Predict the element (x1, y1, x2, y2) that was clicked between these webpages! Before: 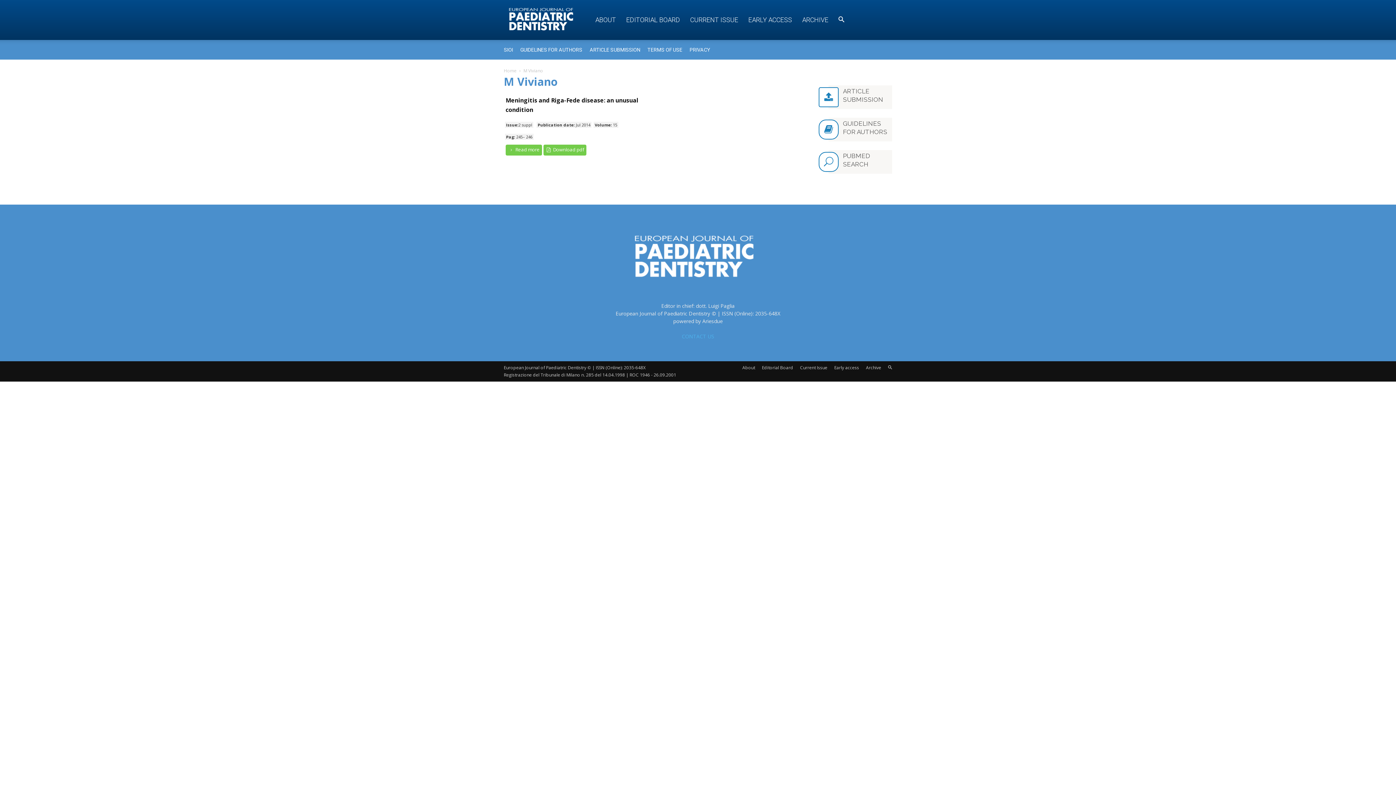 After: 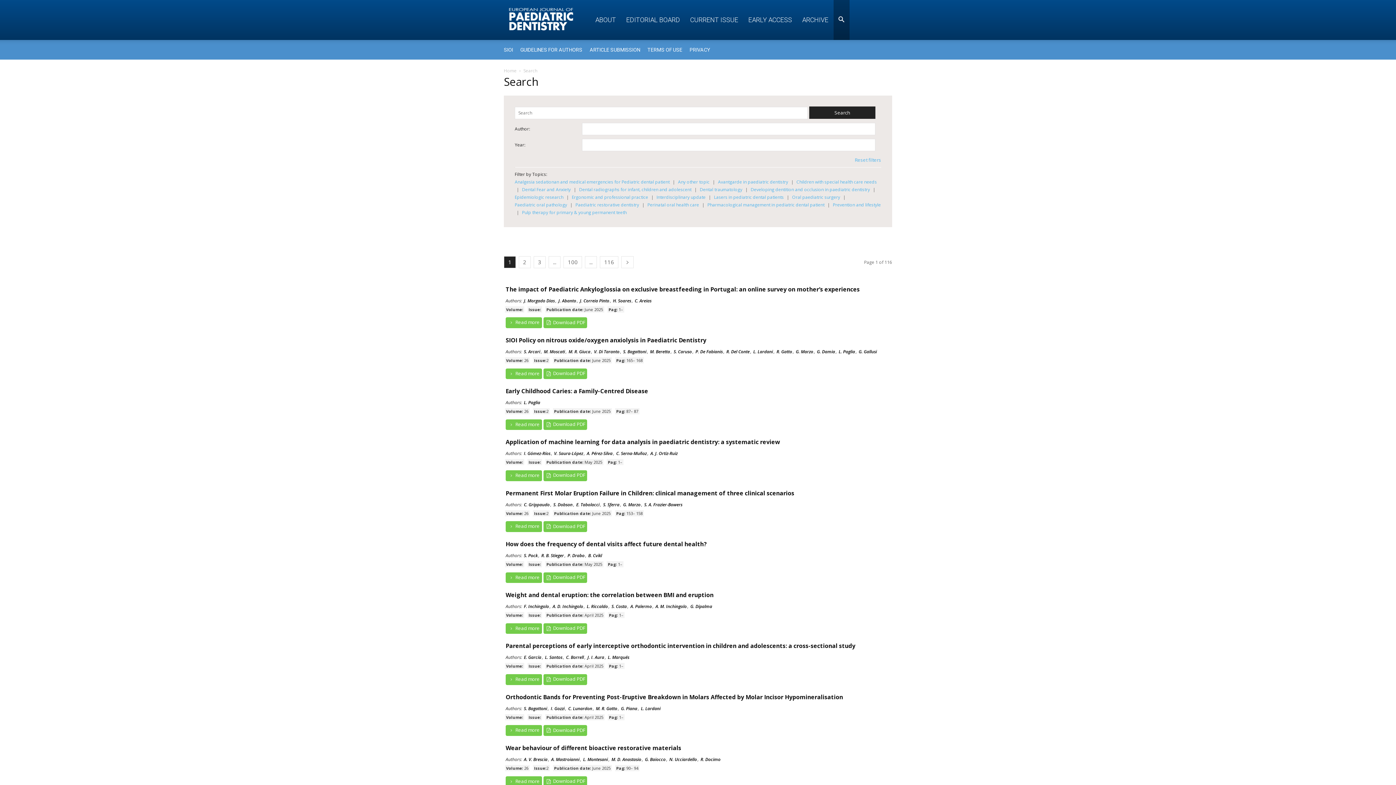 Action: bbox: (888, 364, 892, 371)